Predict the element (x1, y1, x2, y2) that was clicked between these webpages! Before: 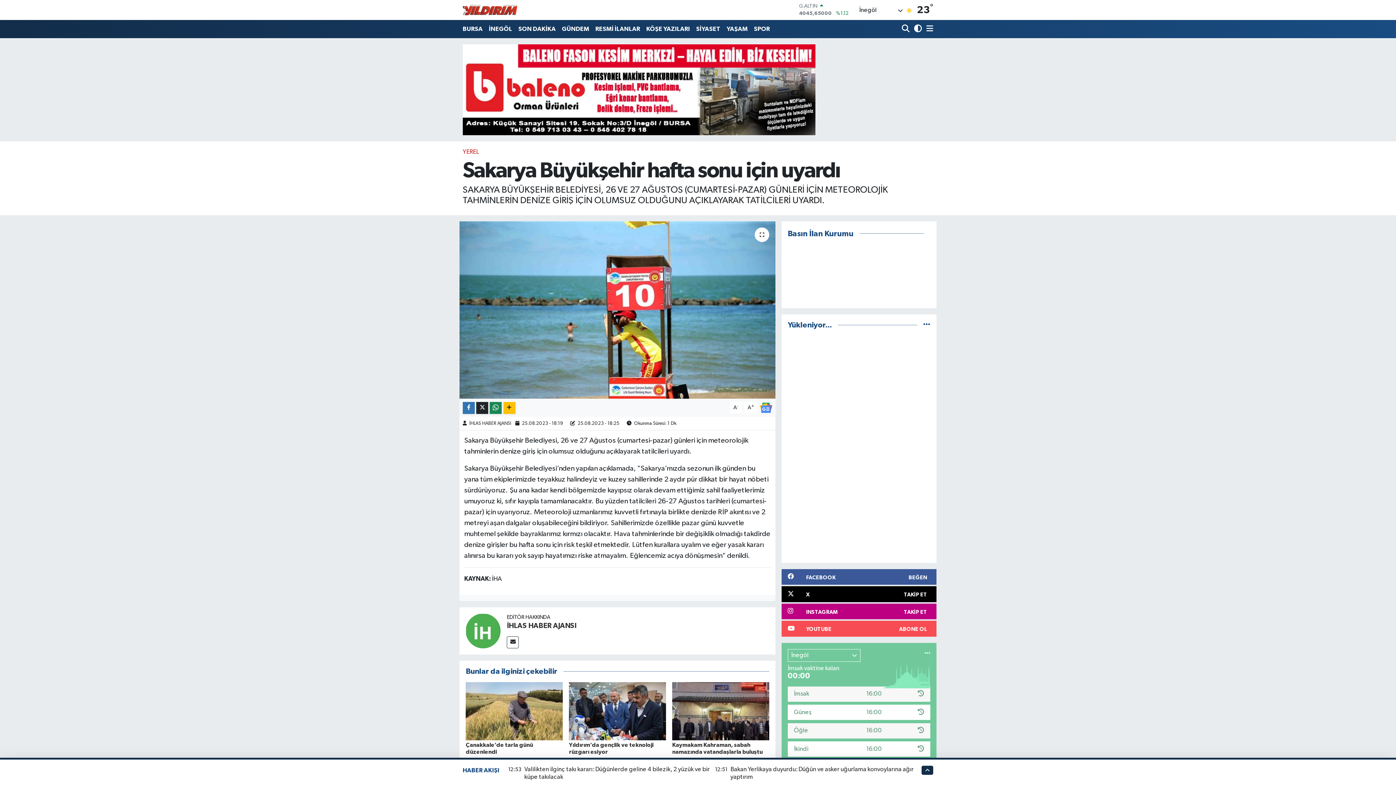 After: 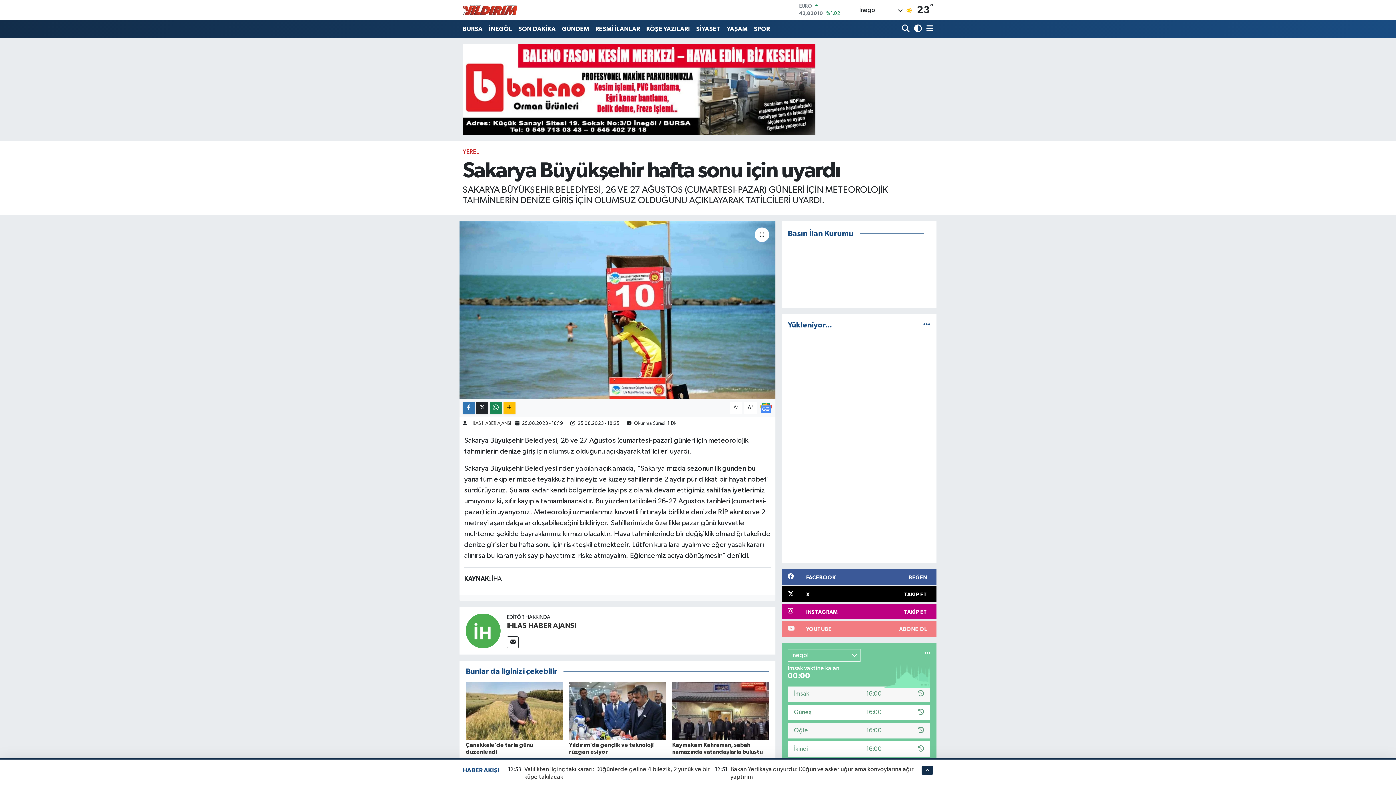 Action: bbox: (781, 621, 936, 636) label: YOUTUBE
ABONE OL